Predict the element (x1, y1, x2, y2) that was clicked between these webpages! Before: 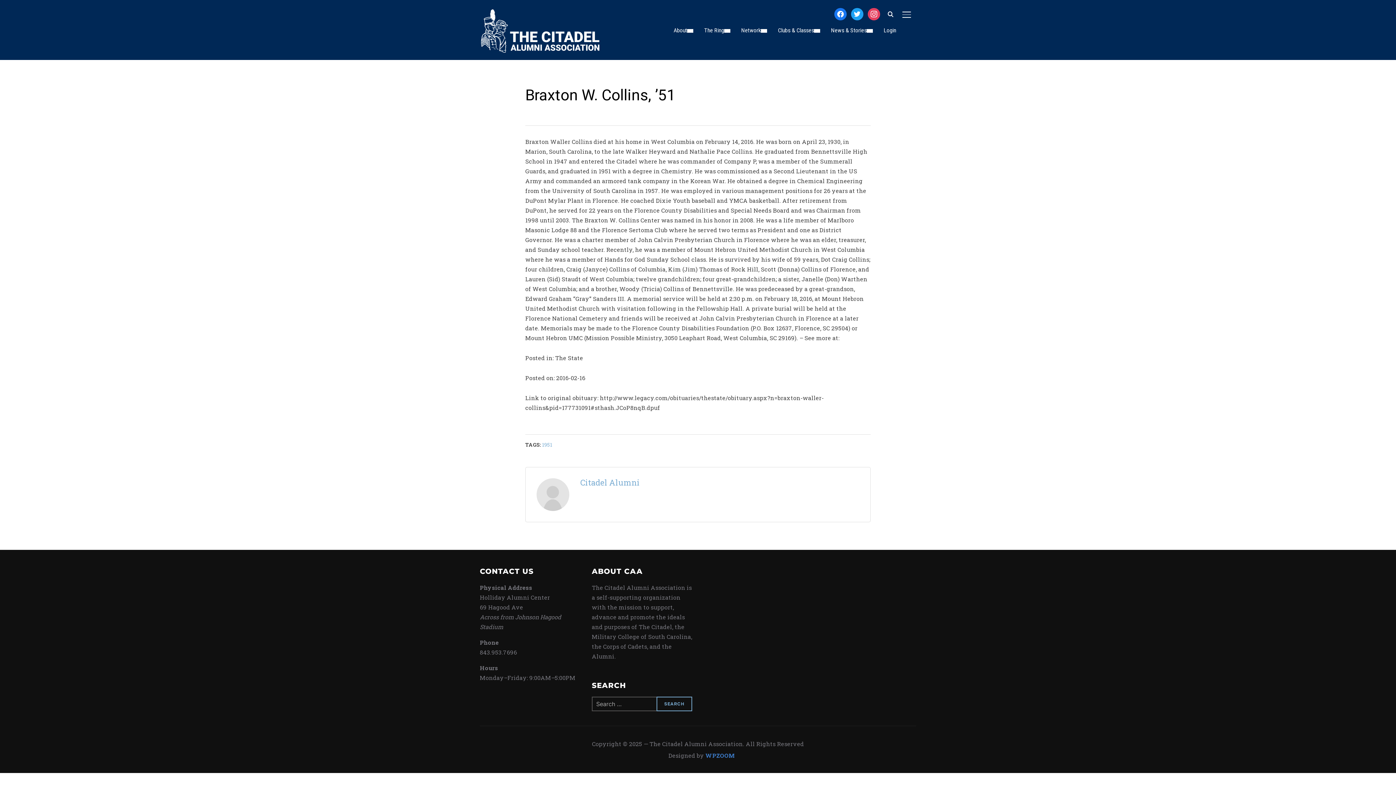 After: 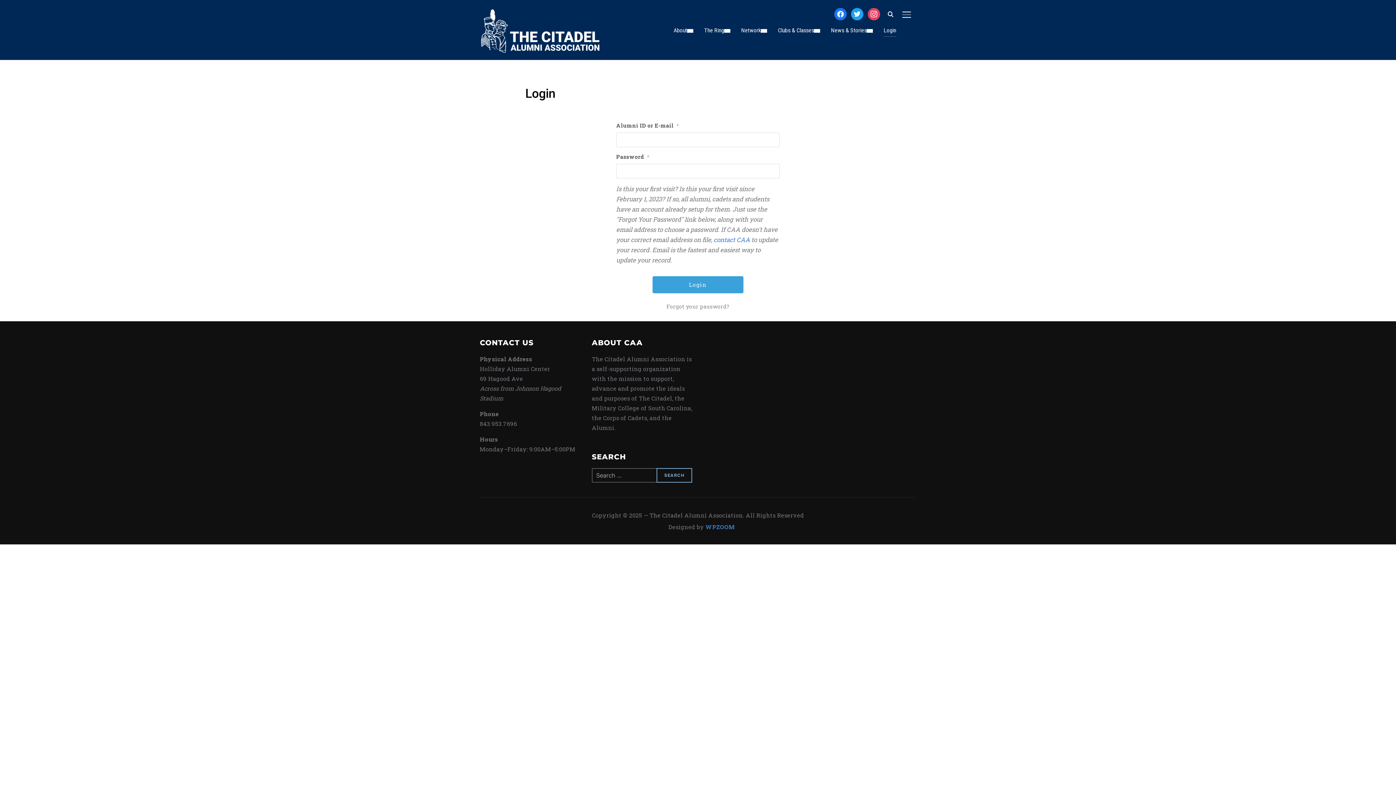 Action: label: Login bbox: (884, 23, 896, 36)